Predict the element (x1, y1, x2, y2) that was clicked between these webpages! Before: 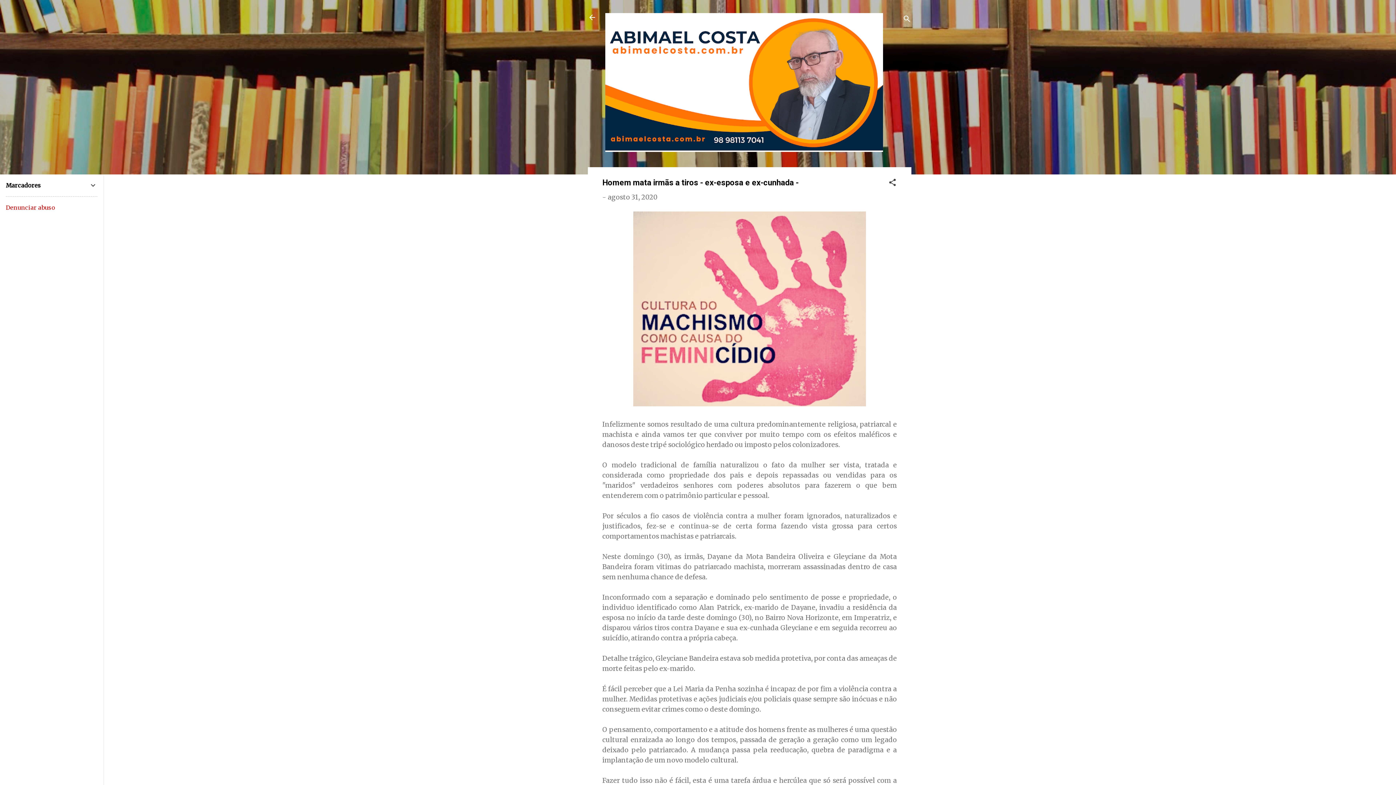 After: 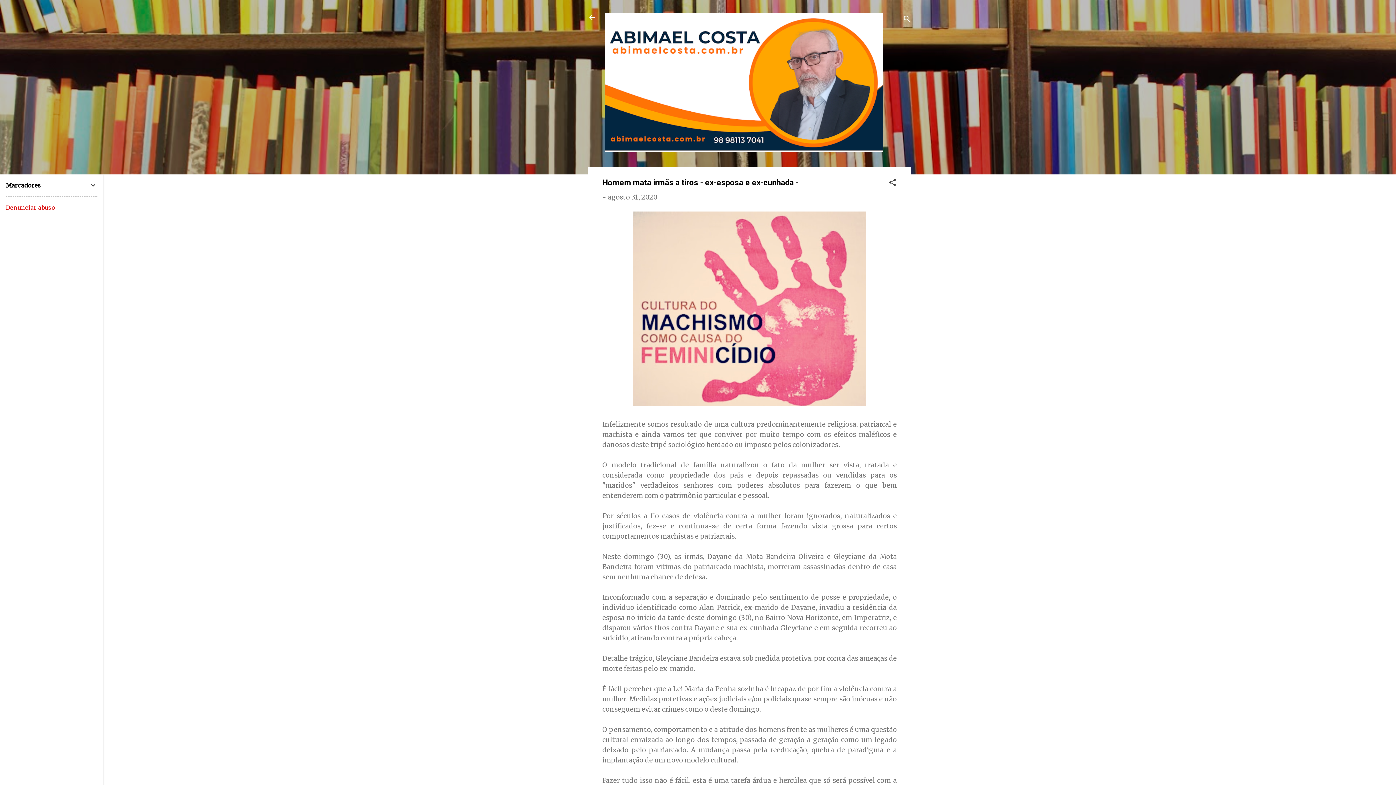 Action: label: Denunciar abuso bbox: (5, 204, 55, 211)